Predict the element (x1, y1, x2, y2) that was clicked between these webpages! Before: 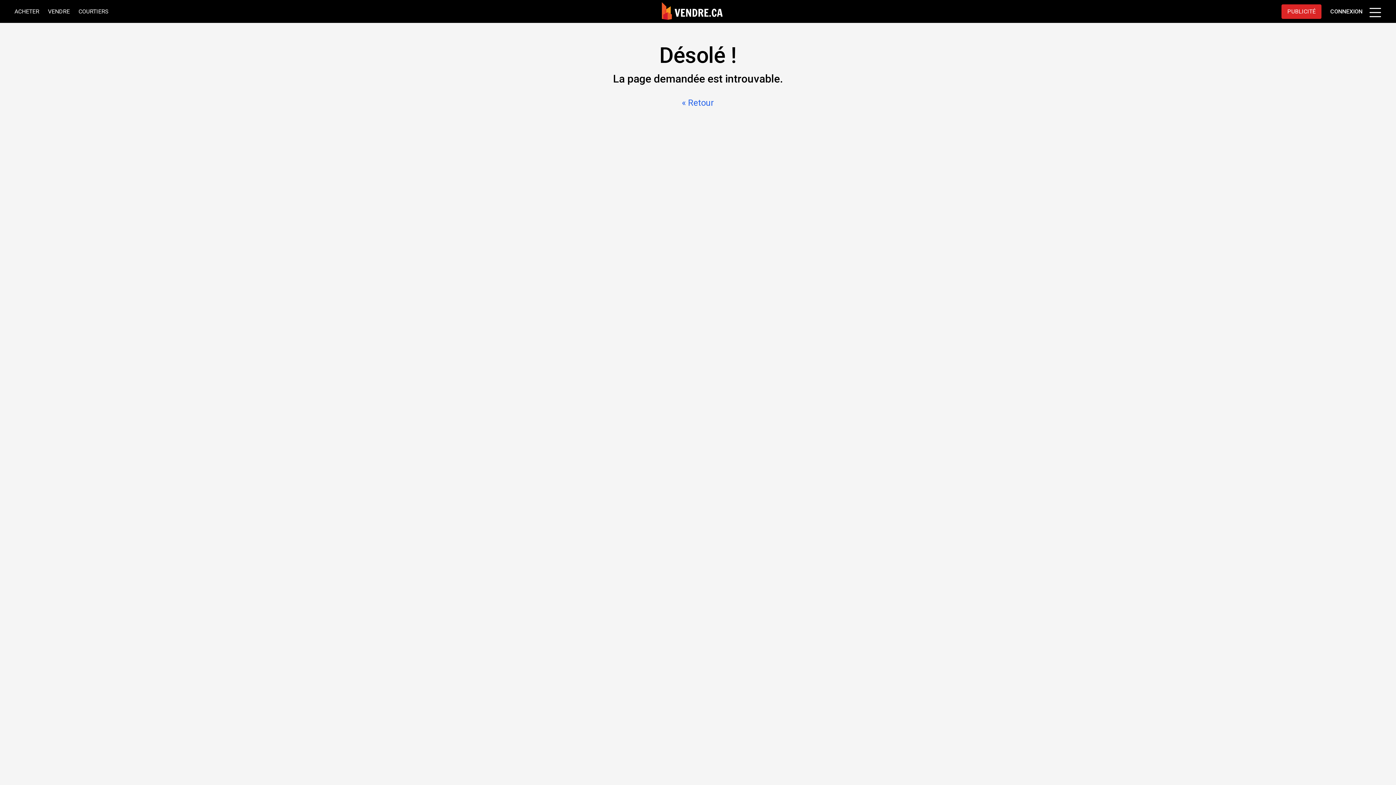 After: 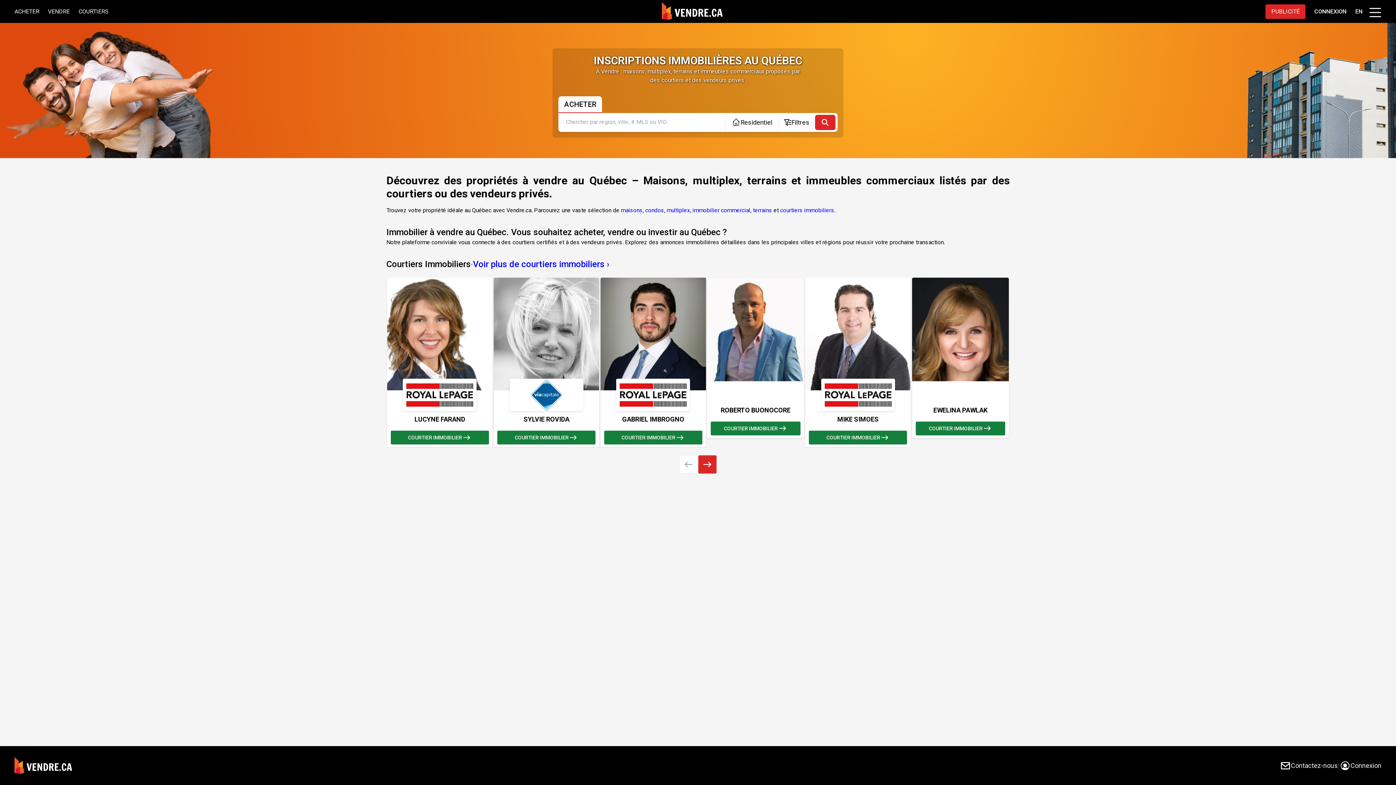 Action: bbox: (656, 0, 728, 22)